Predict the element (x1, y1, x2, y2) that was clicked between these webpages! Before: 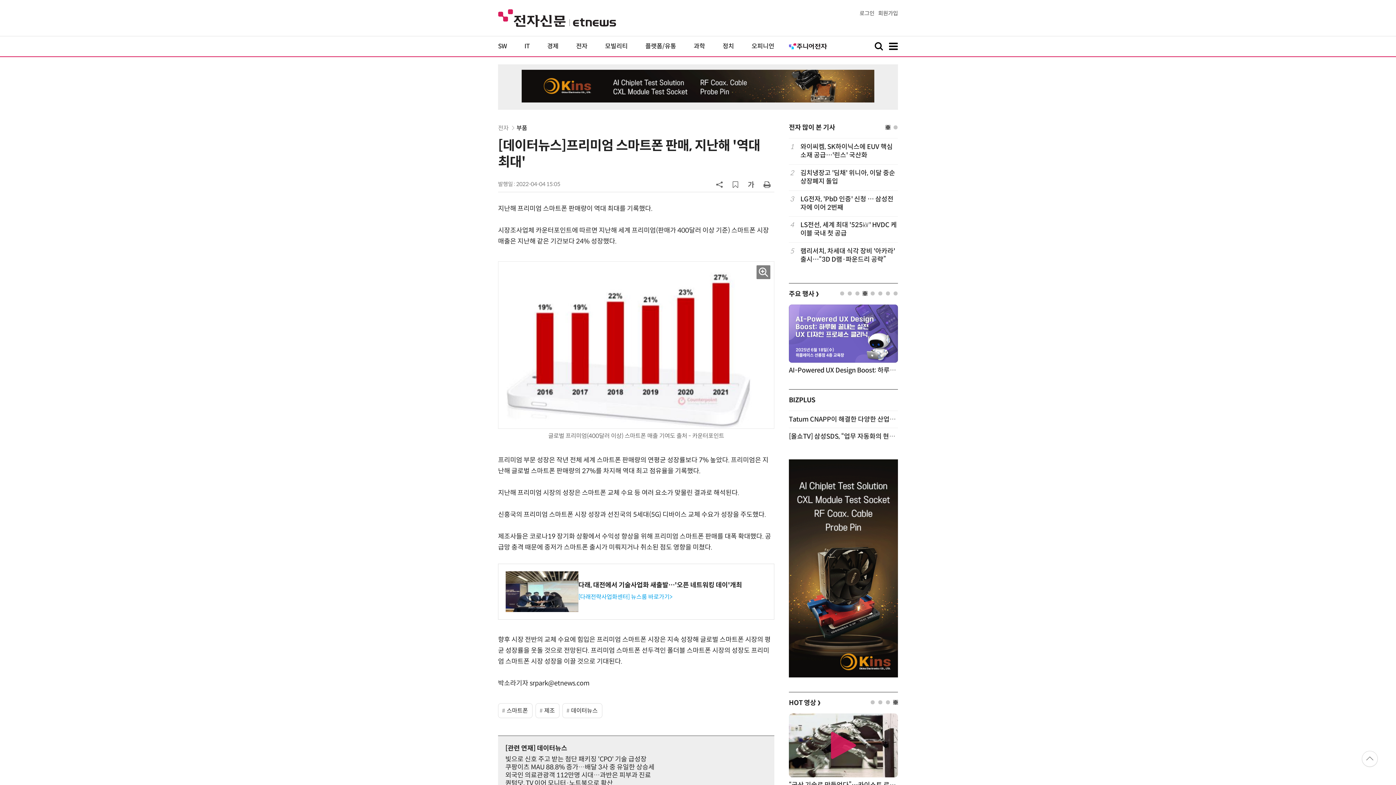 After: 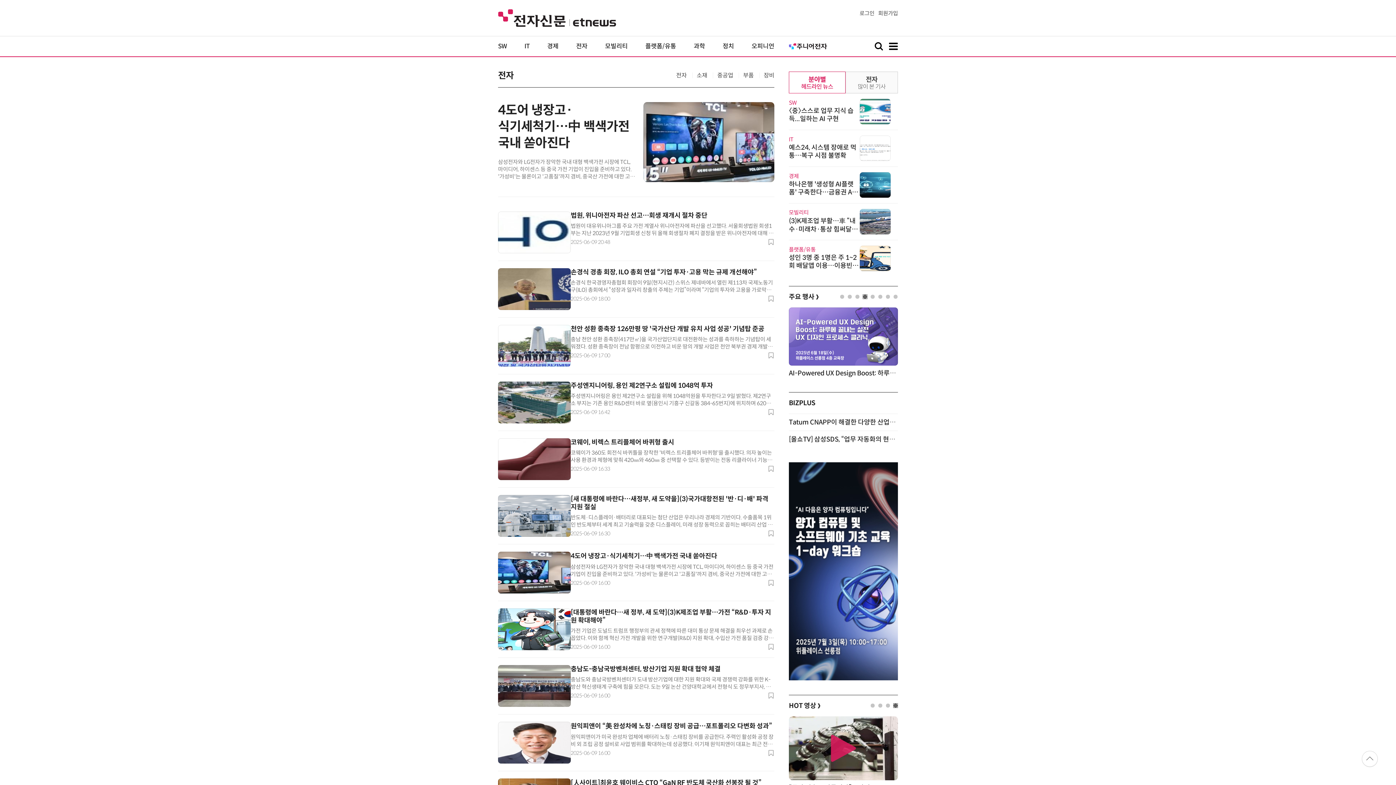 Action: bbox: (576, 42, 587, 50) label: 전자